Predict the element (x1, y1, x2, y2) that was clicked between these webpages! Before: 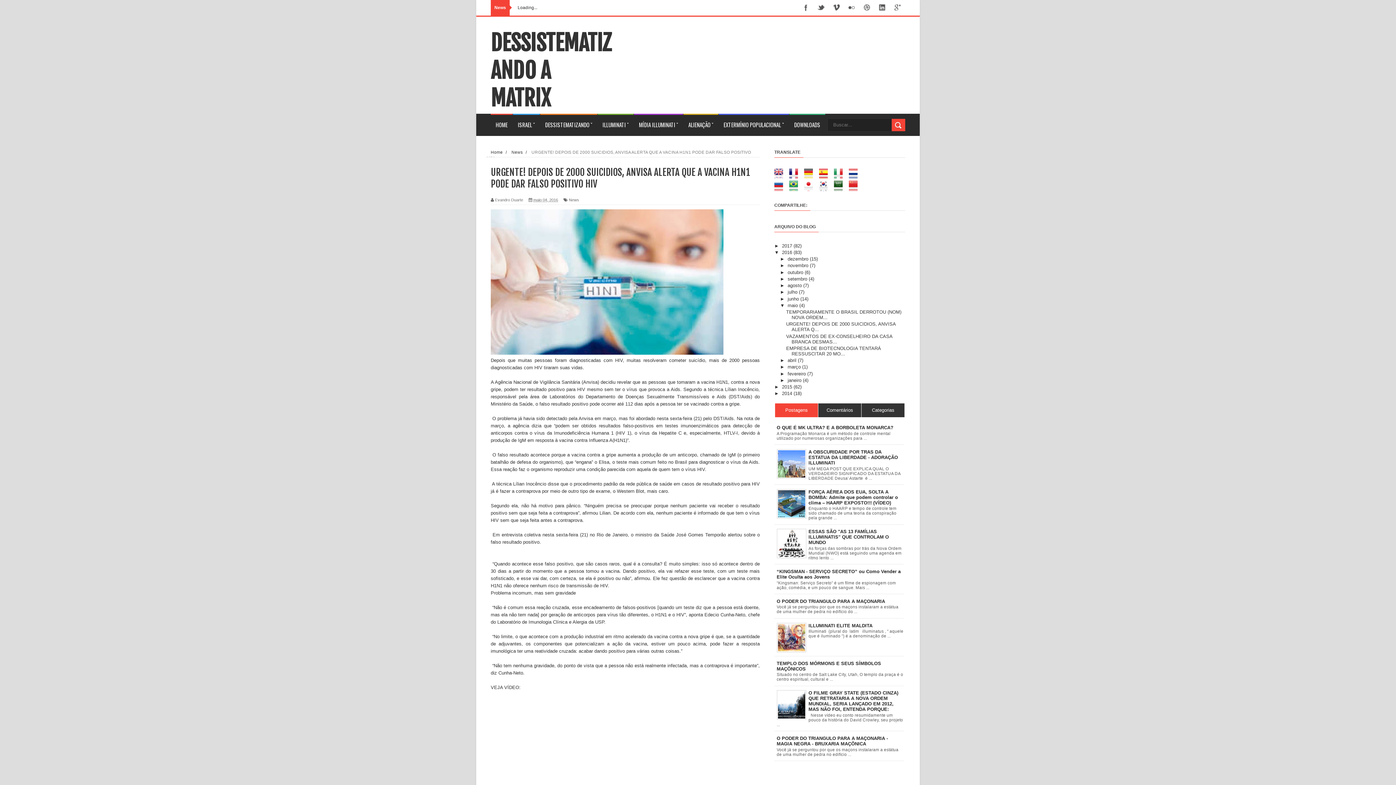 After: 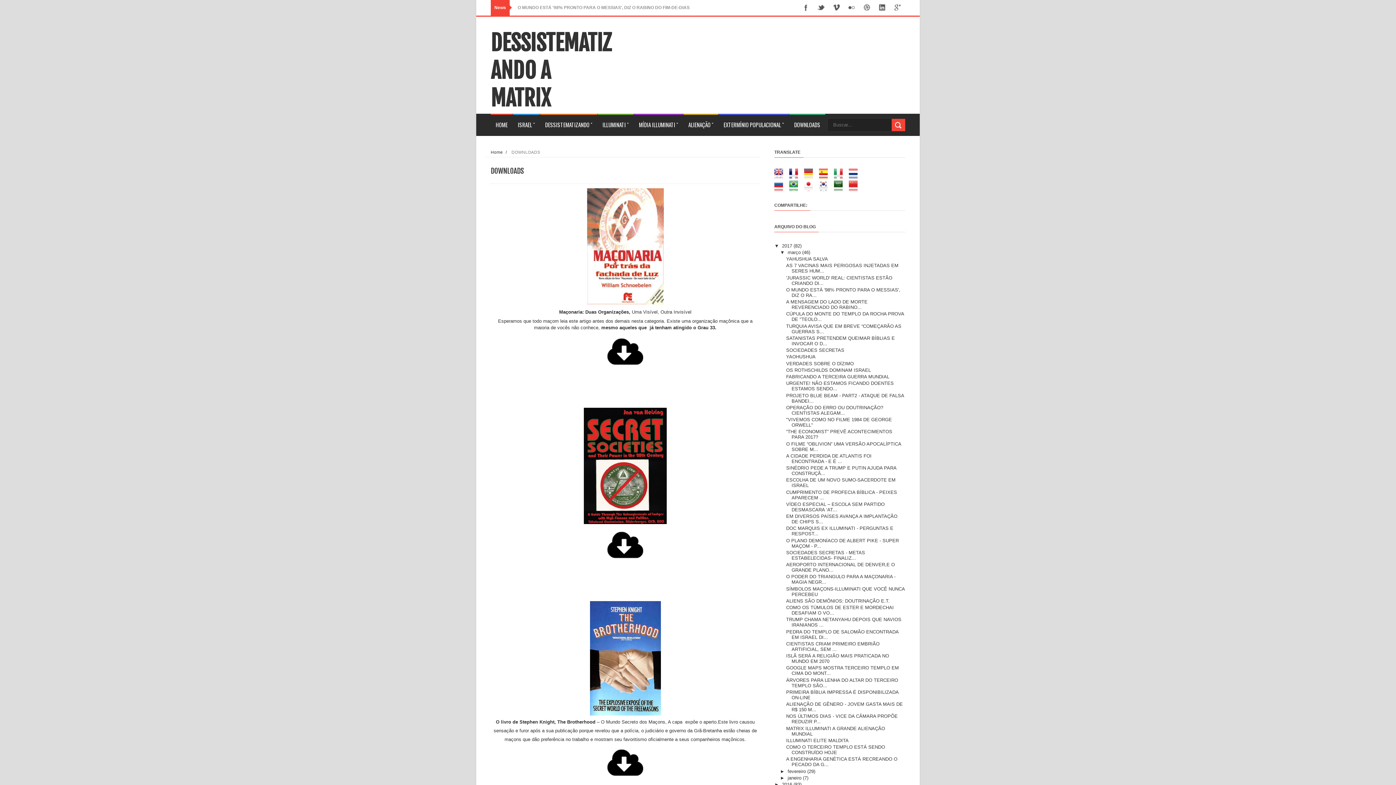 Action: label: DOWNLOADS bbox: (789, 113, 825, 135)